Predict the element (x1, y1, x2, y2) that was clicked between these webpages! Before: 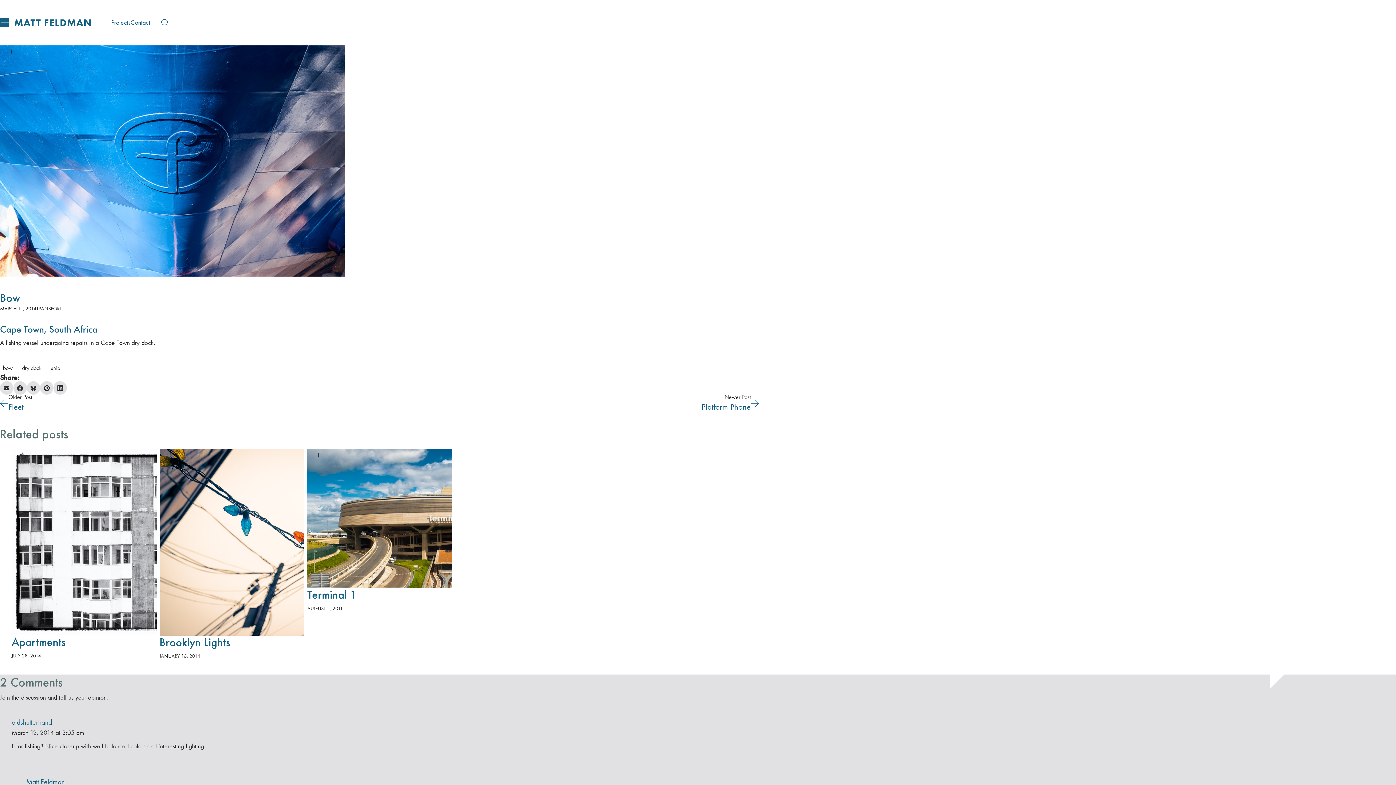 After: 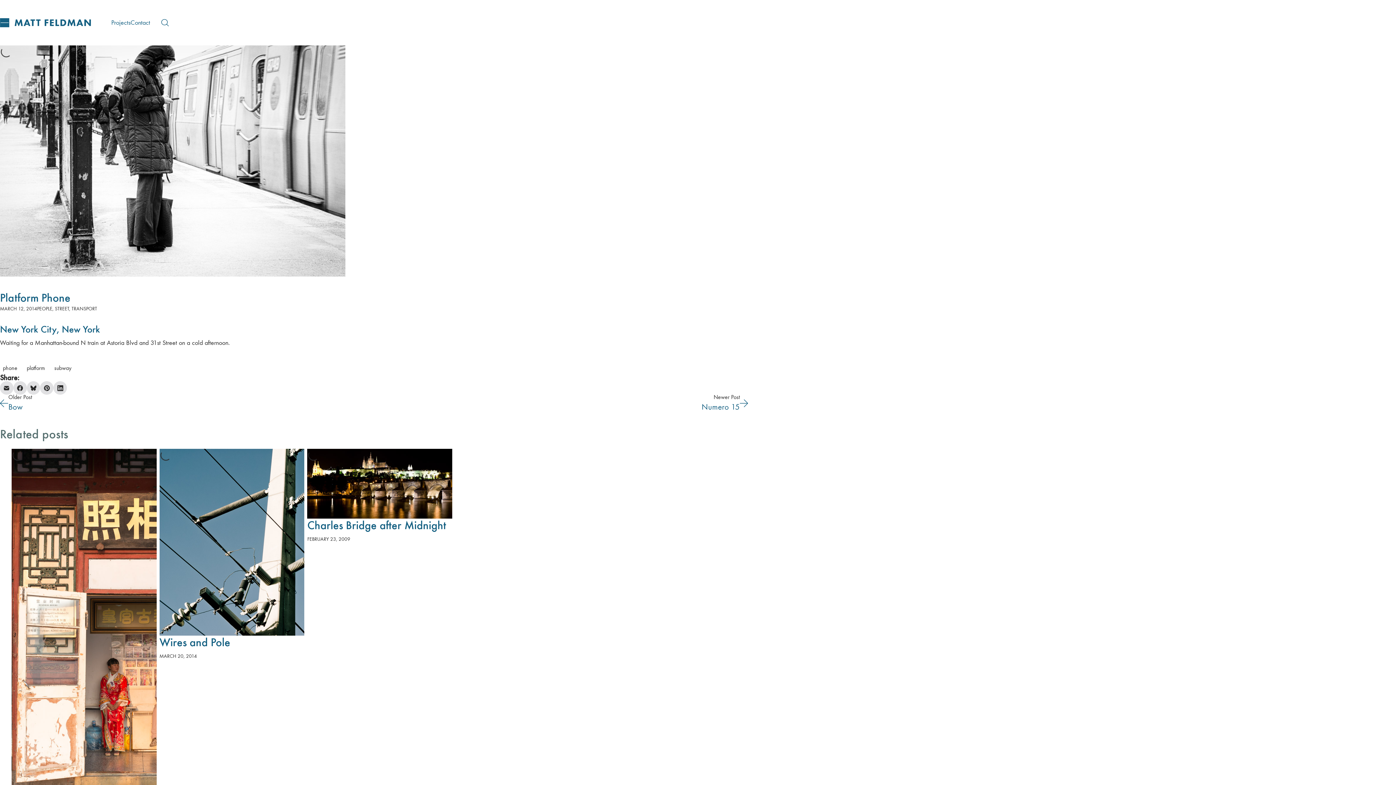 Action: label: Platform Phone
Newer Post bbox: (701, 394, 759, 412)